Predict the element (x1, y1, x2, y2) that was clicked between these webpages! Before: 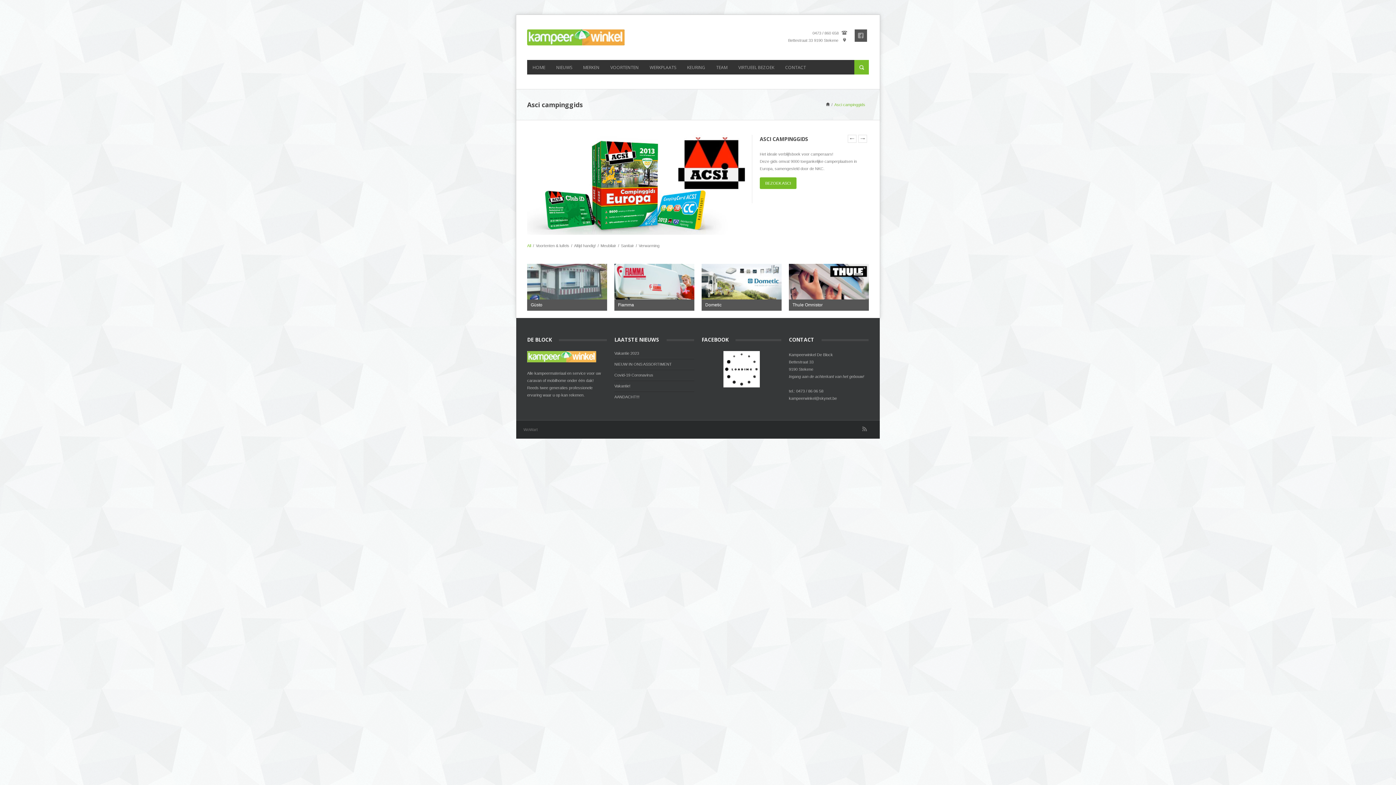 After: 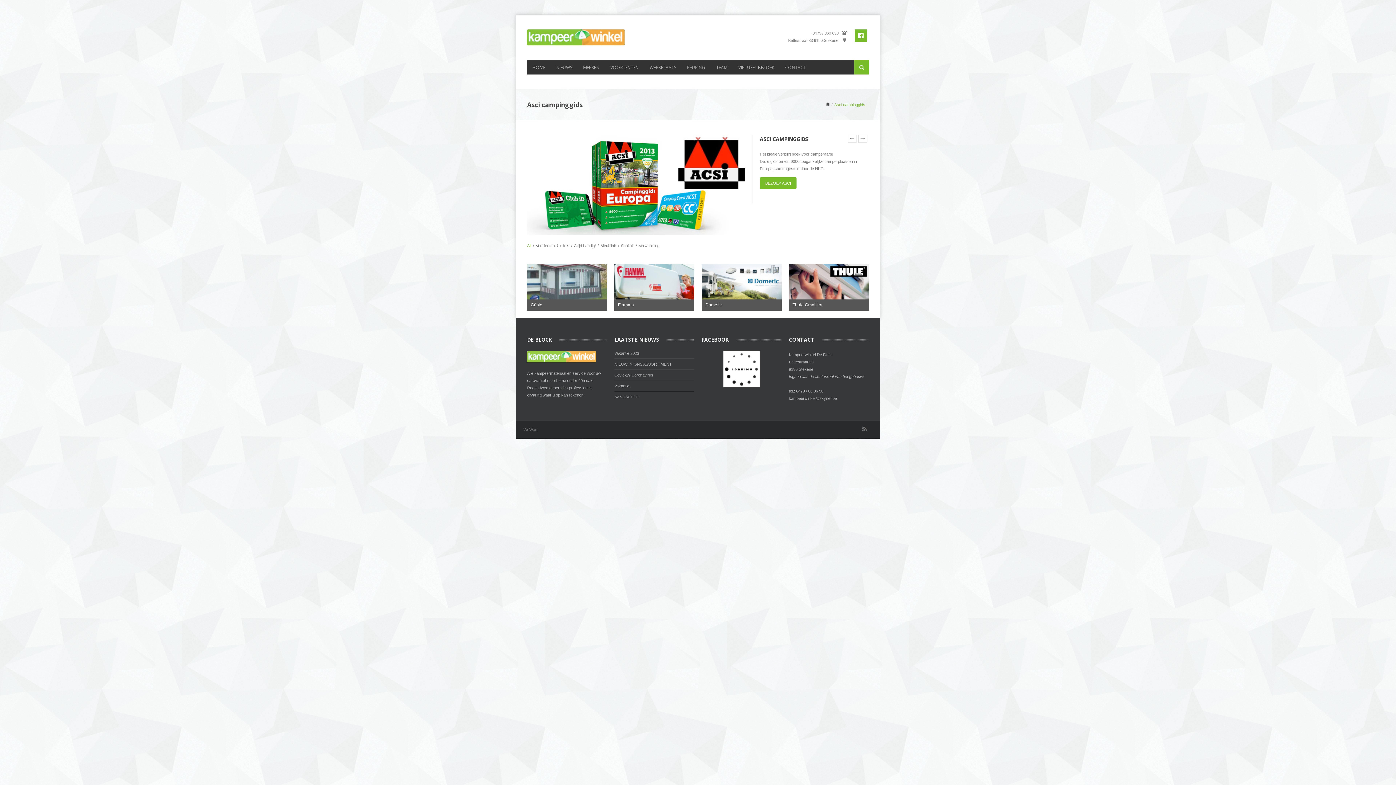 Action: bbox: (854, 29, 867, 42)